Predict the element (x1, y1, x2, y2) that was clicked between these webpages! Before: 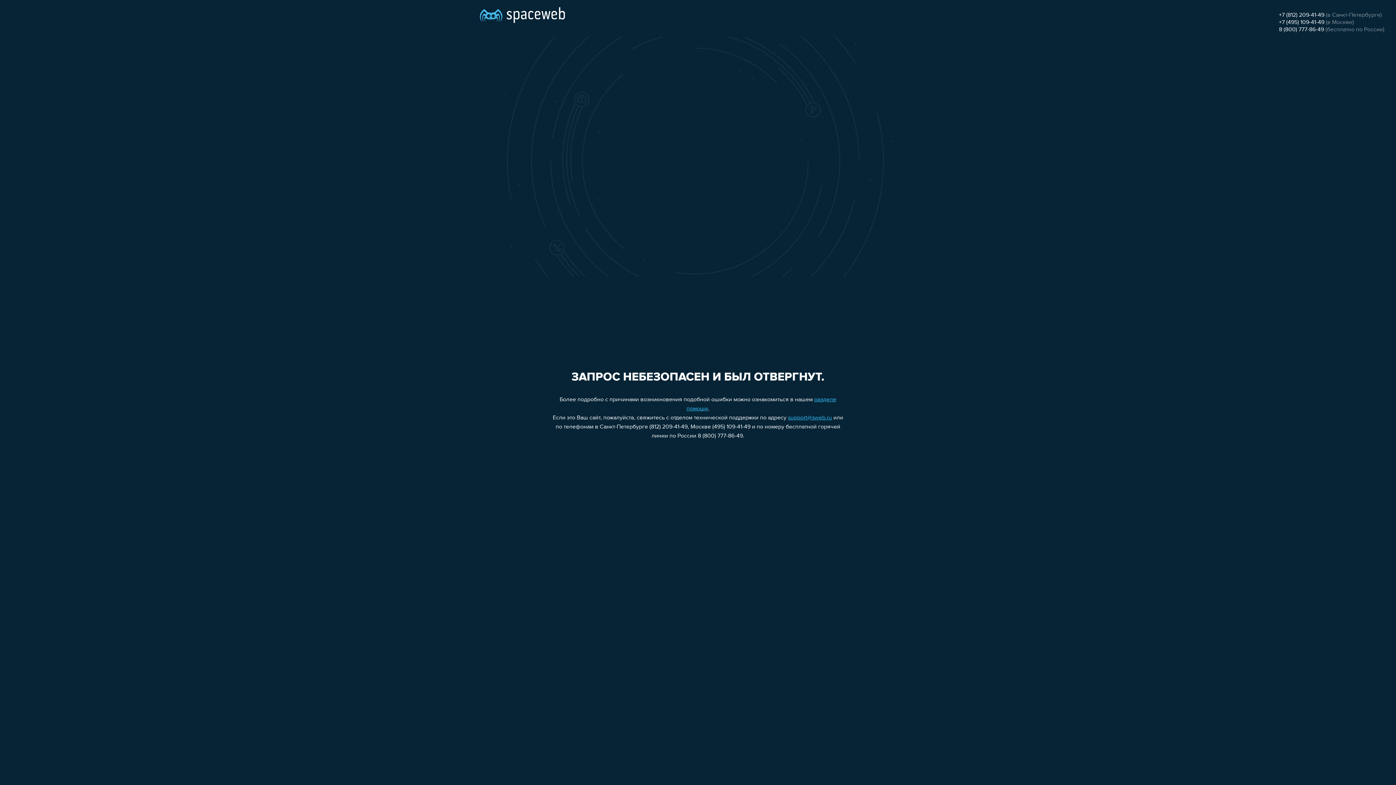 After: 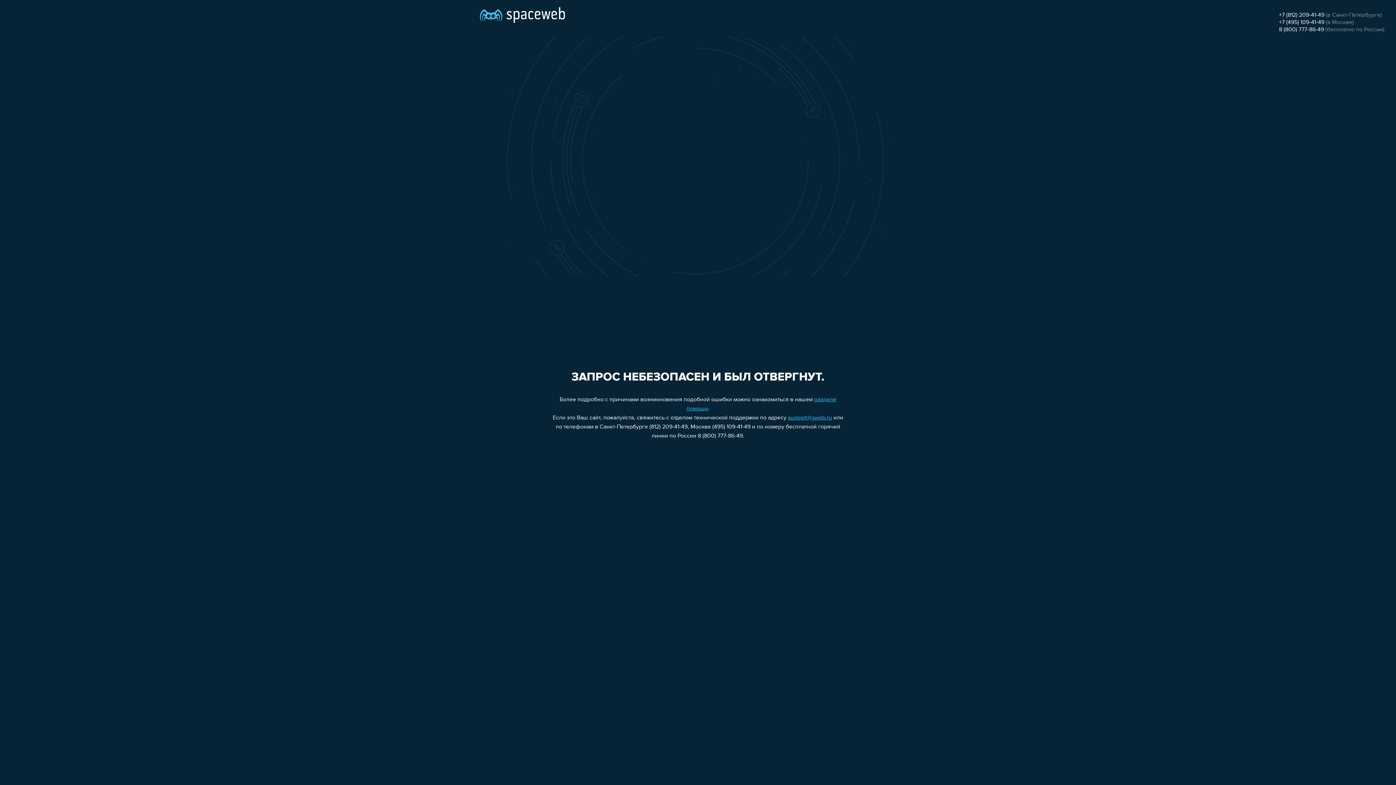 Action: bbox: (1279, 19, 1324, 25) label: +7 (495) 109-41-49